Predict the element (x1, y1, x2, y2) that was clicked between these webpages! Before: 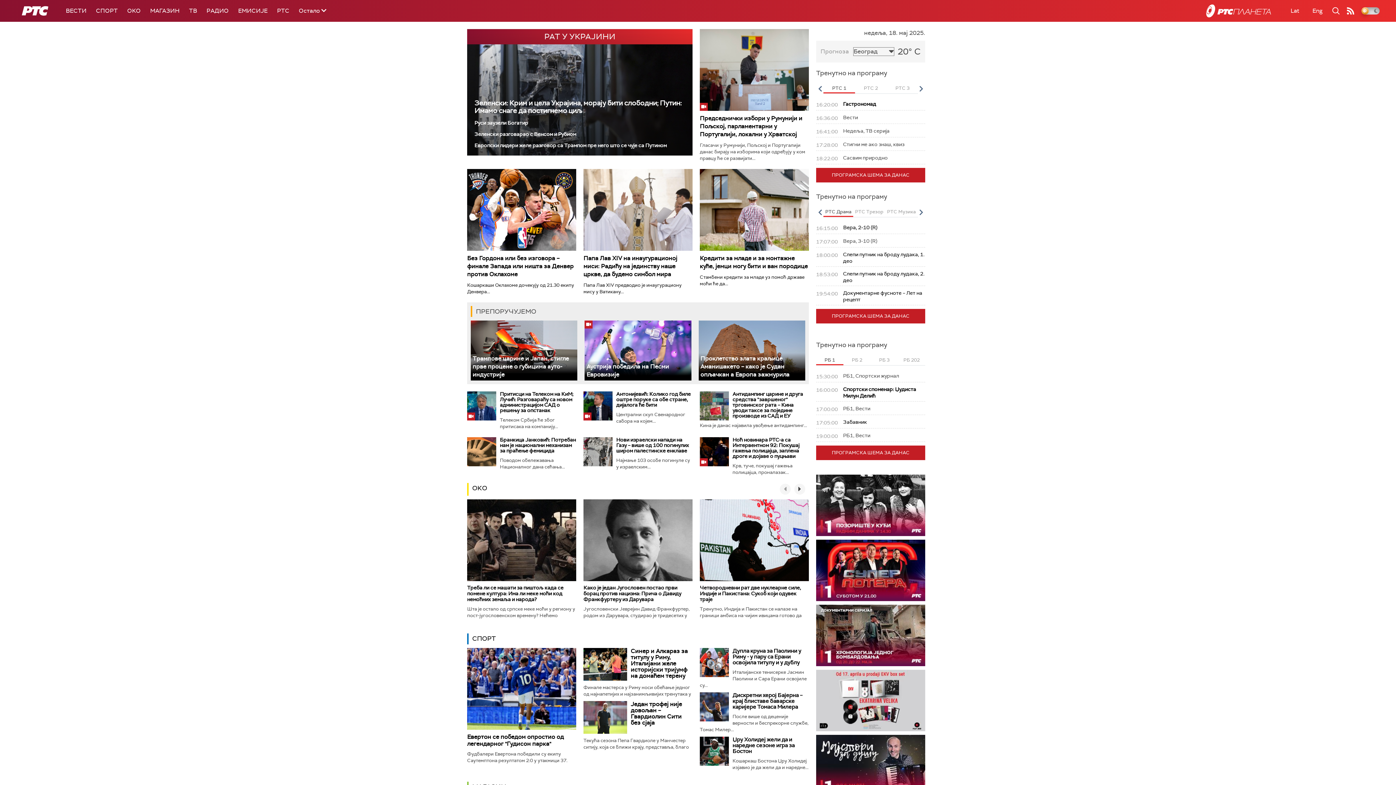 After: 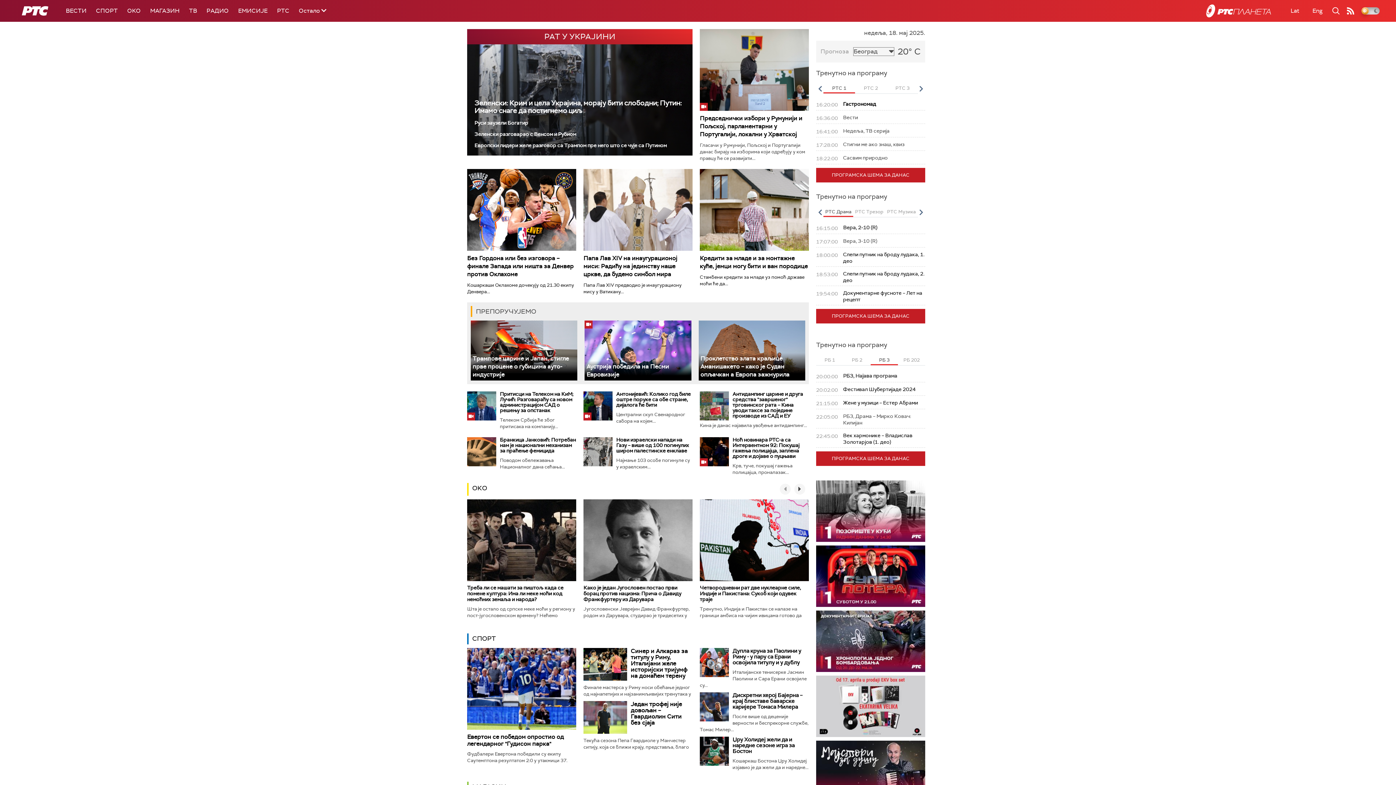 Action: bbox: (870, 356, 898, 365) label: РБ 3